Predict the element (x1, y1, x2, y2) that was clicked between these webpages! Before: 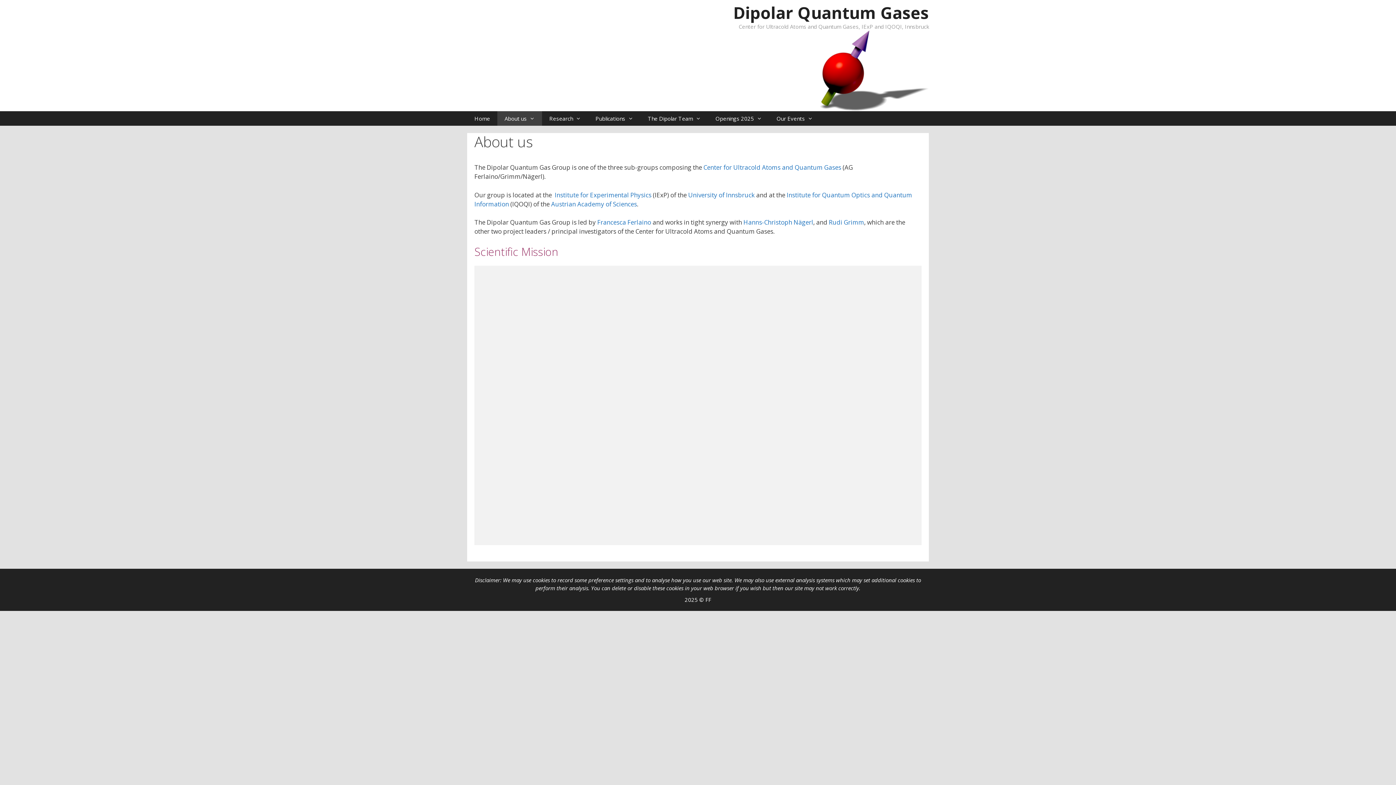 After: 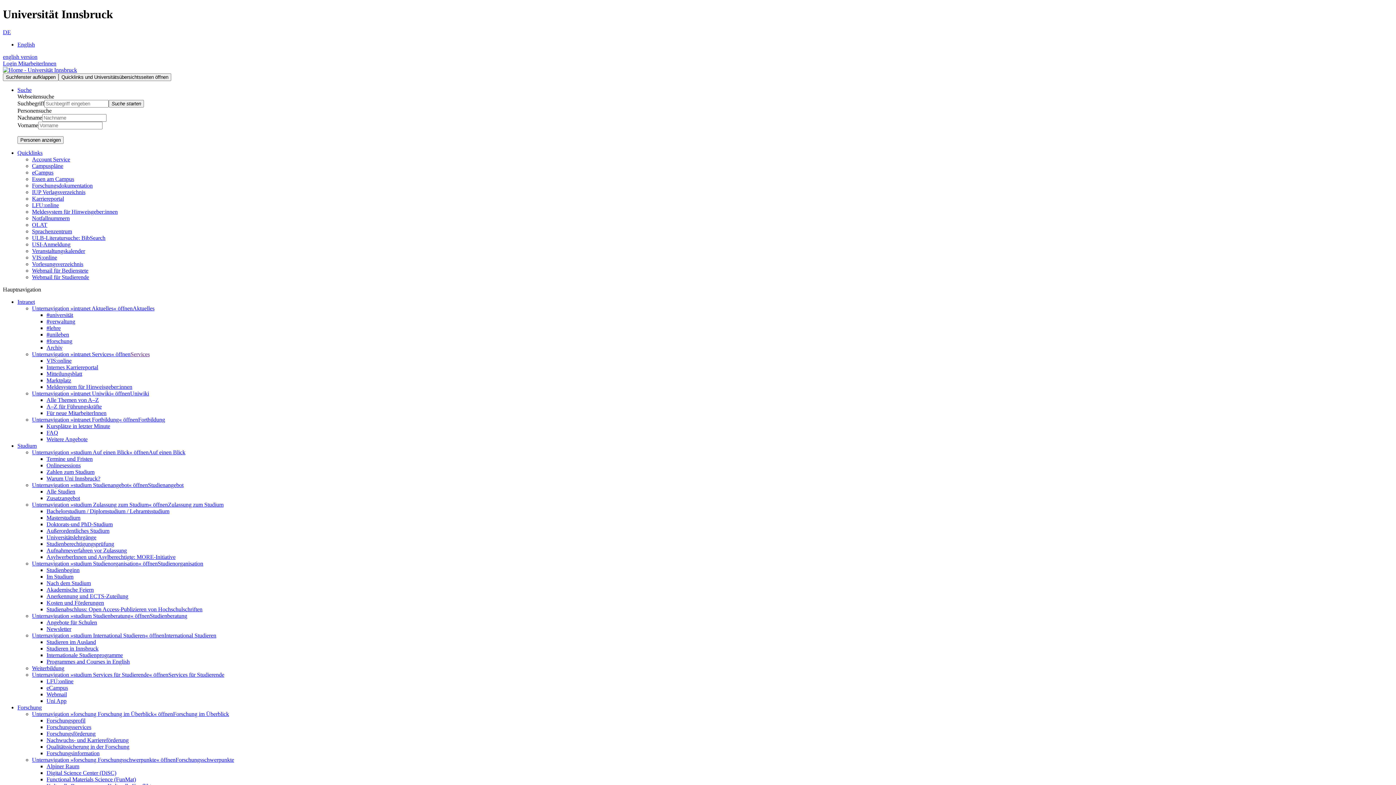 Action: label: Institute for Experimental Physics bbox: (554, 190, 651, 199)